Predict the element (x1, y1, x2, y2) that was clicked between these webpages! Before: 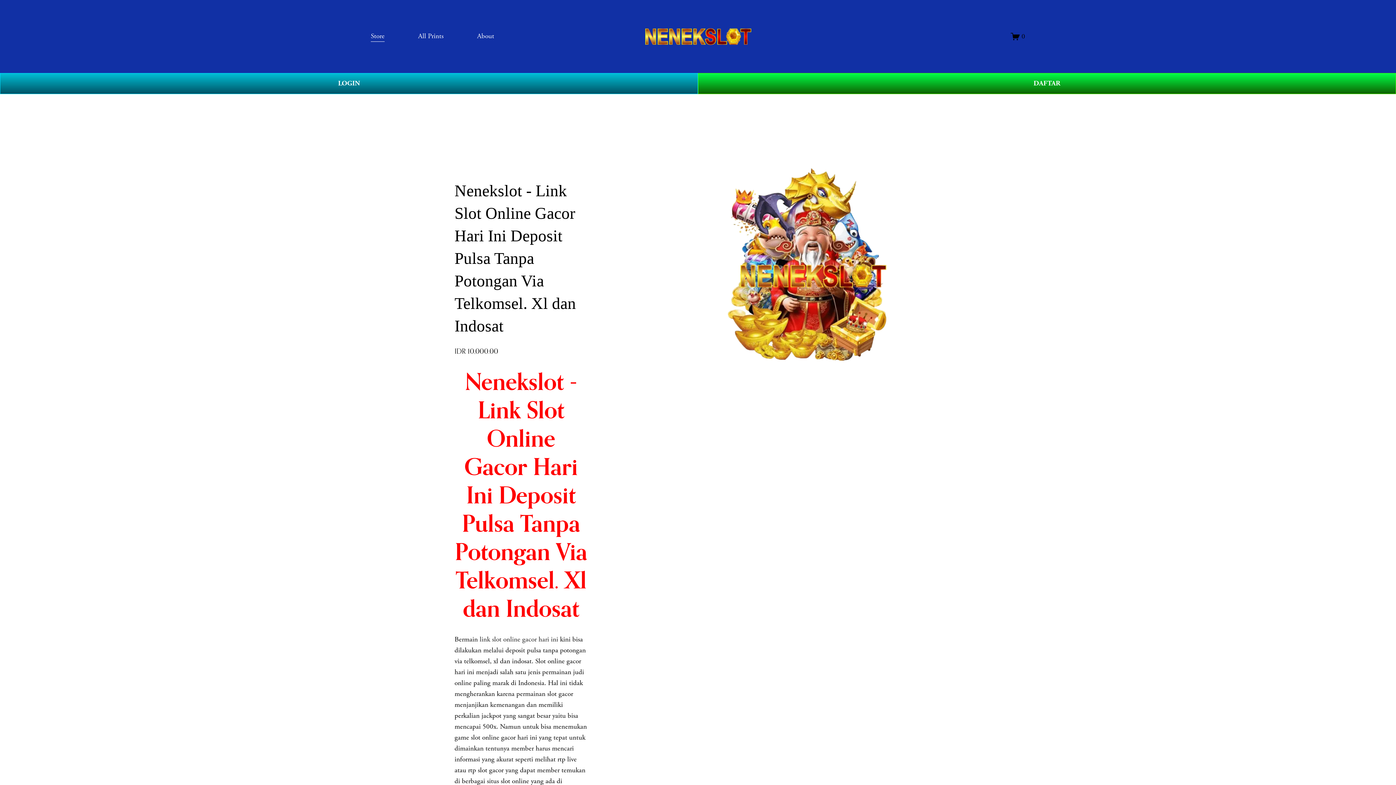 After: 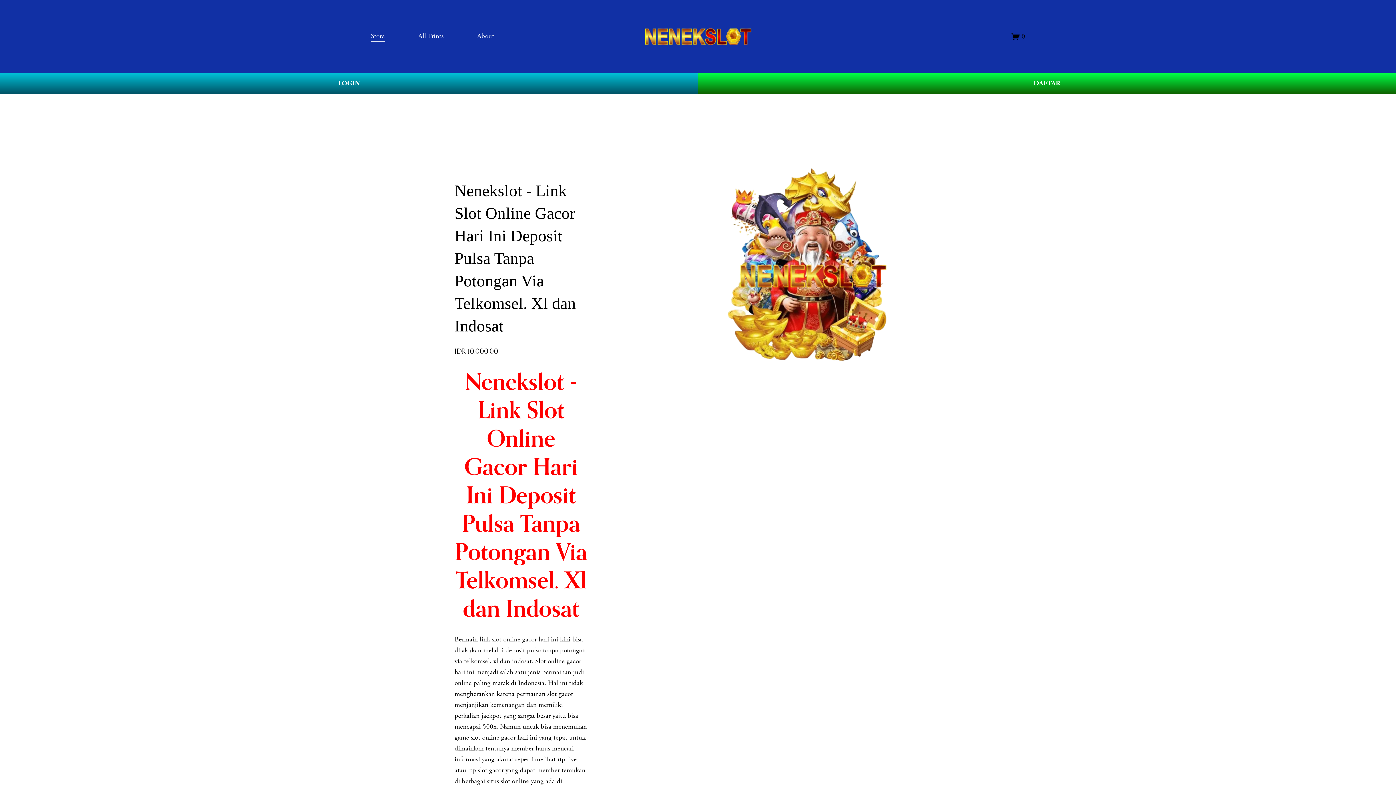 Action: label: About bbox: (477, 30, 494, 42)